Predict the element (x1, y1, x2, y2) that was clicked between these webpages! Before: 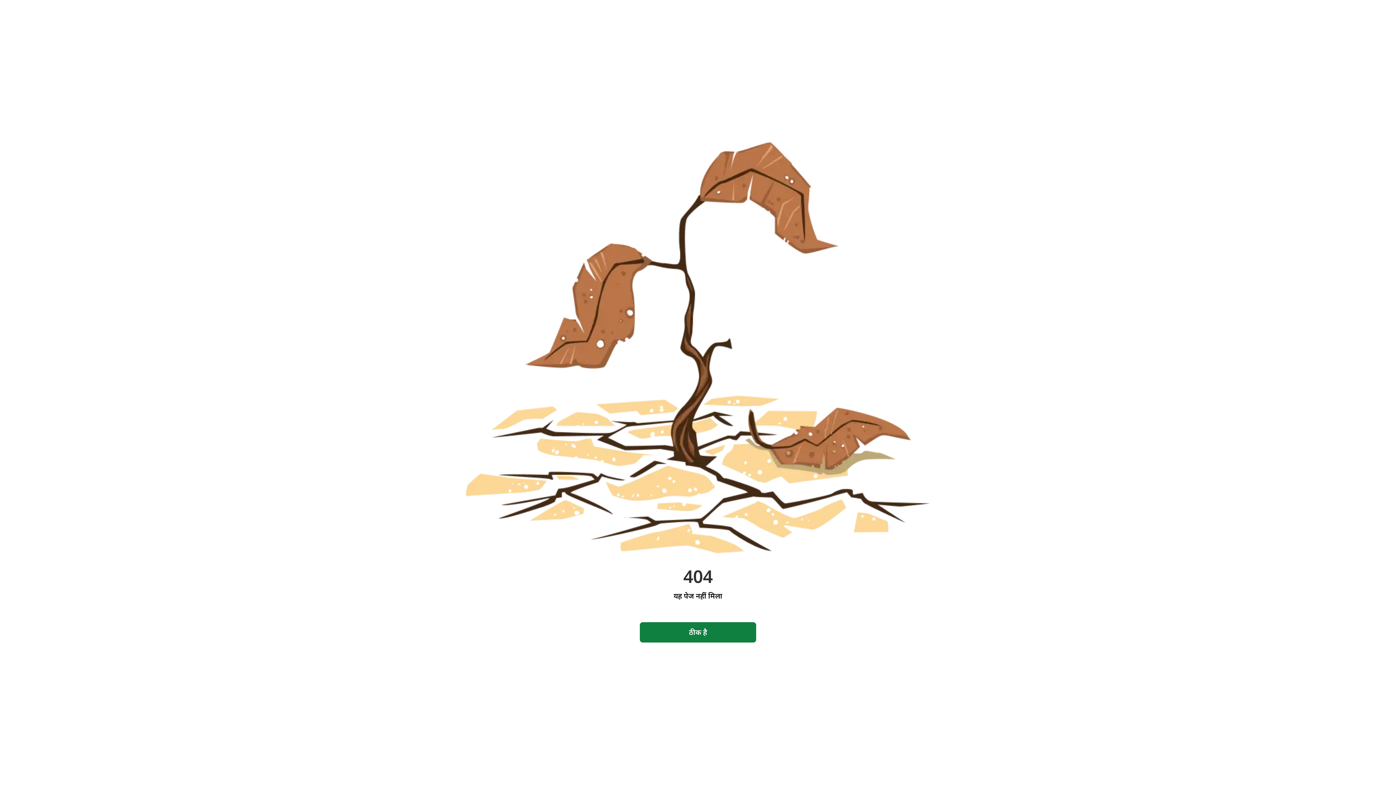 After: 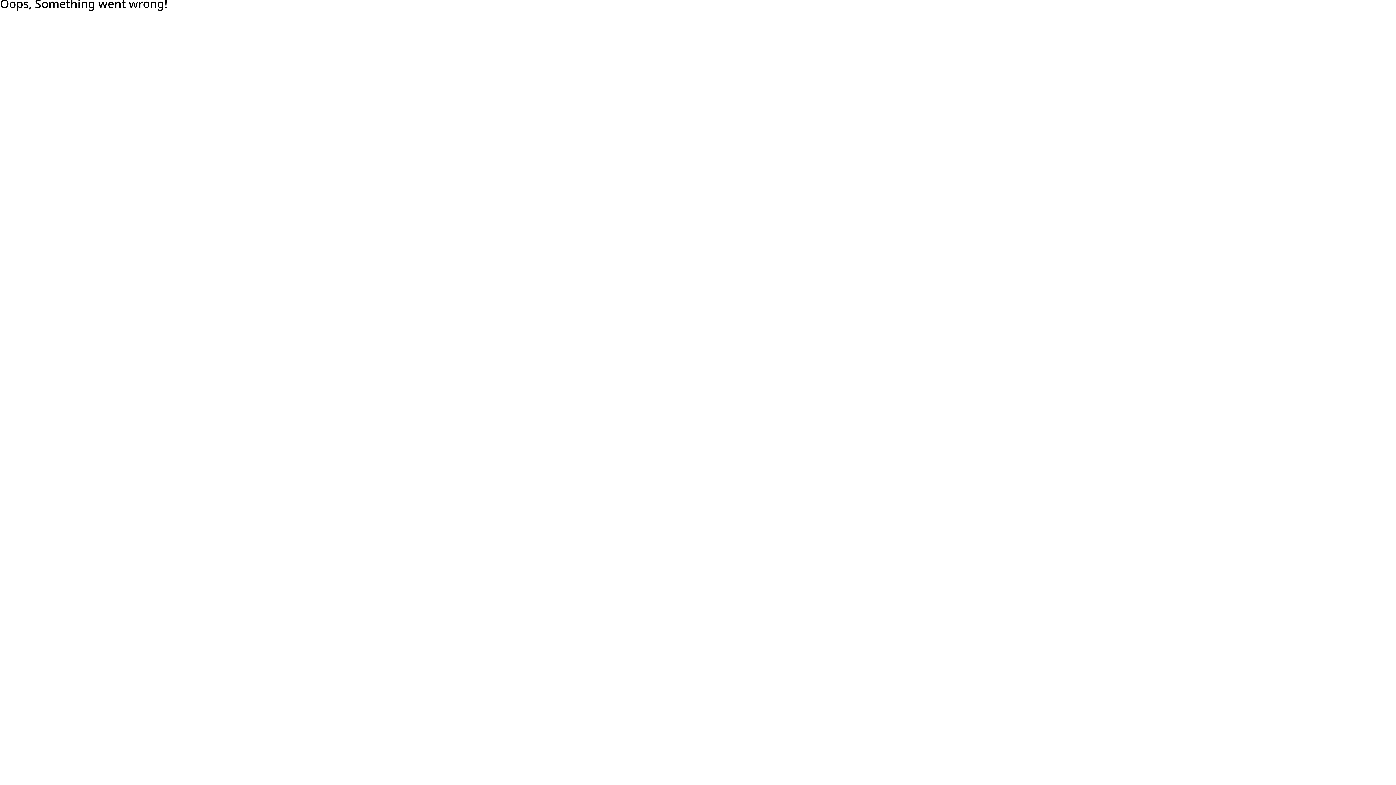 Action: label: ठीक है bbox: (640, 622, 756, 642)